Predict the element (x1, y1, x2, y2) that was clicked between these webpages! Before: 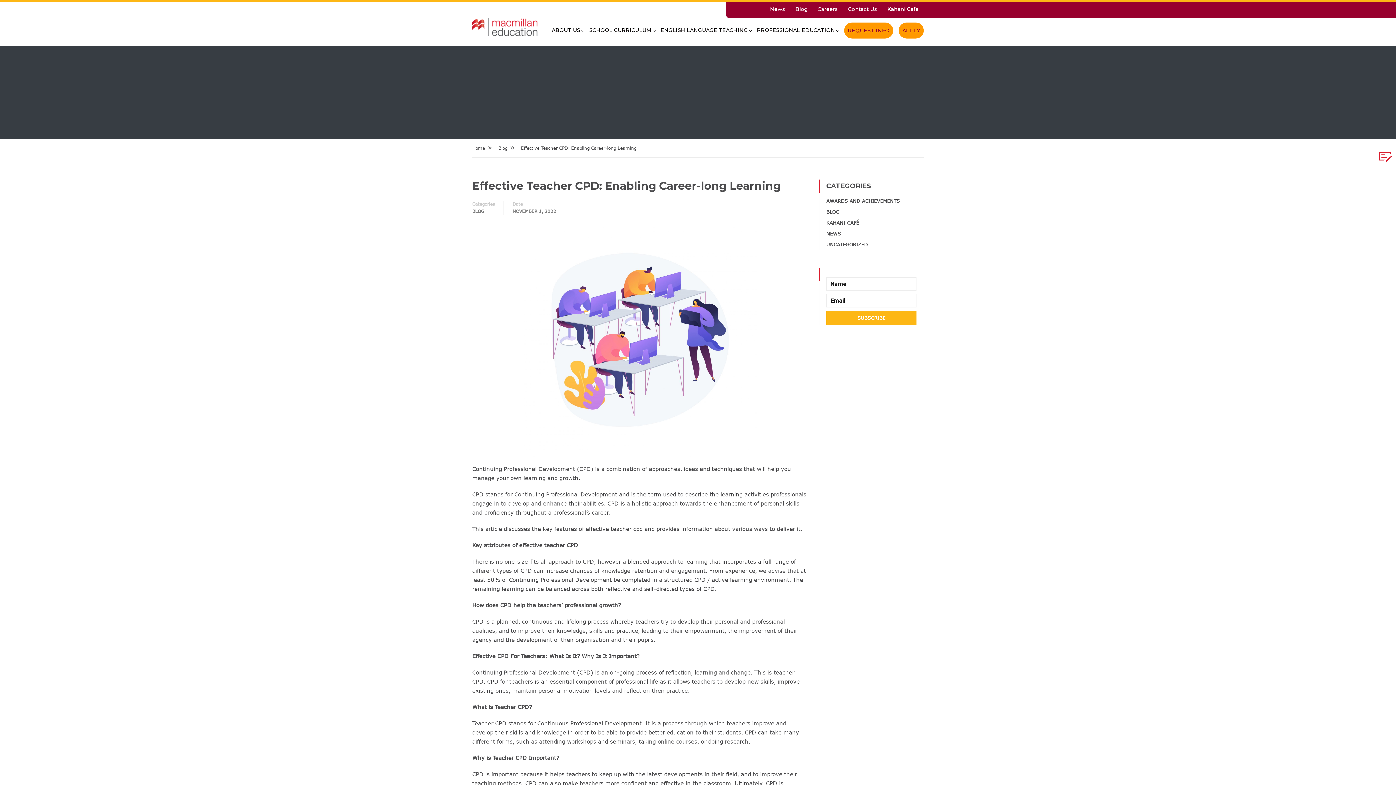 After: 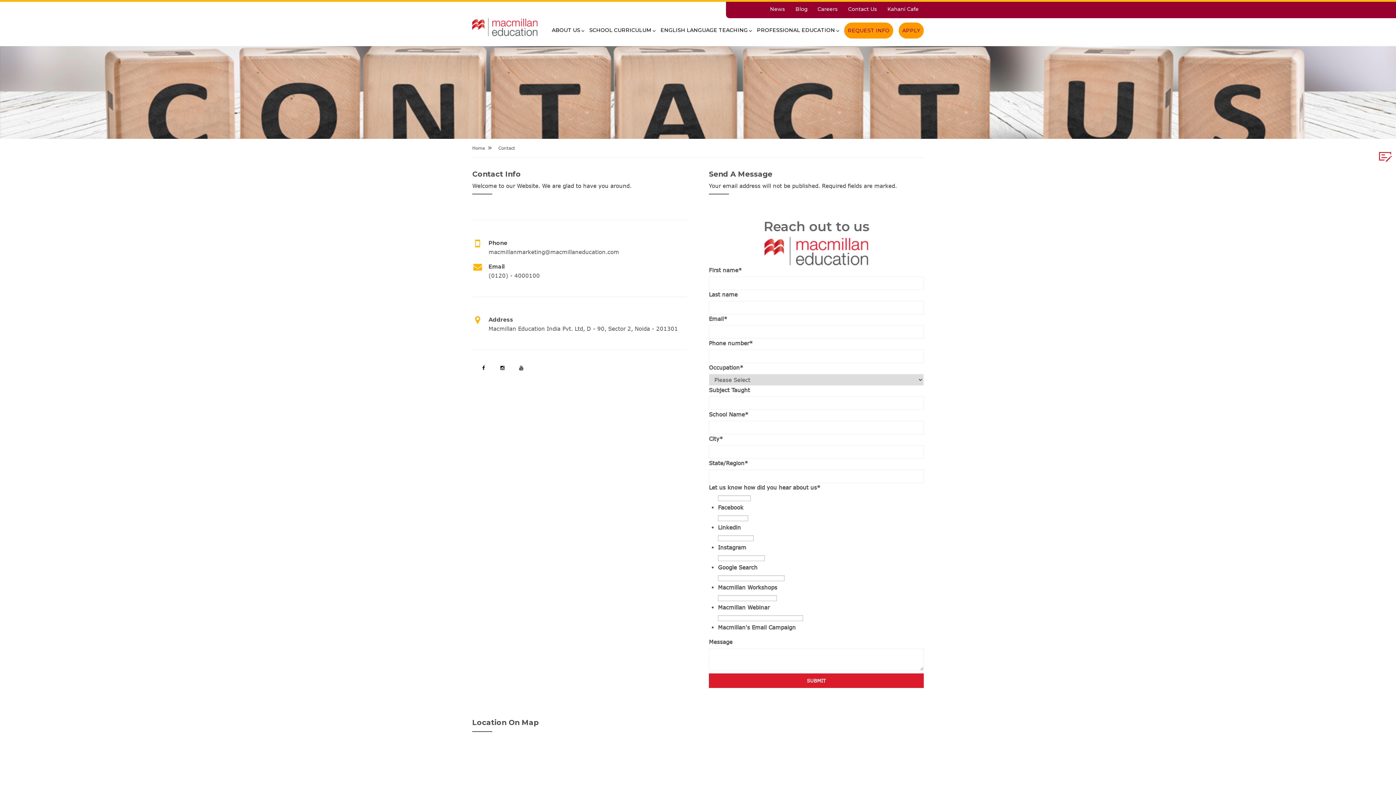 Action: label: Contact Us bbox: (848, 4, 877, 13)